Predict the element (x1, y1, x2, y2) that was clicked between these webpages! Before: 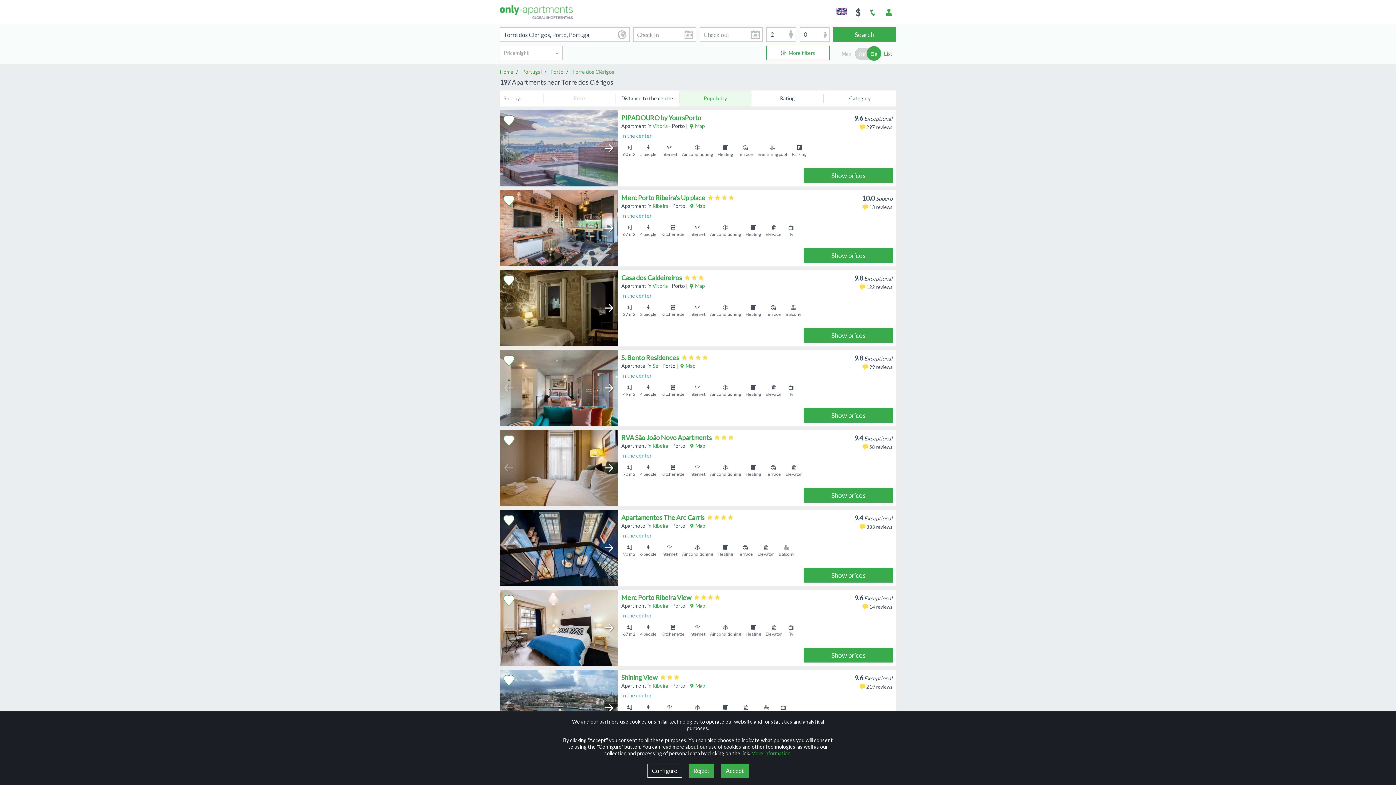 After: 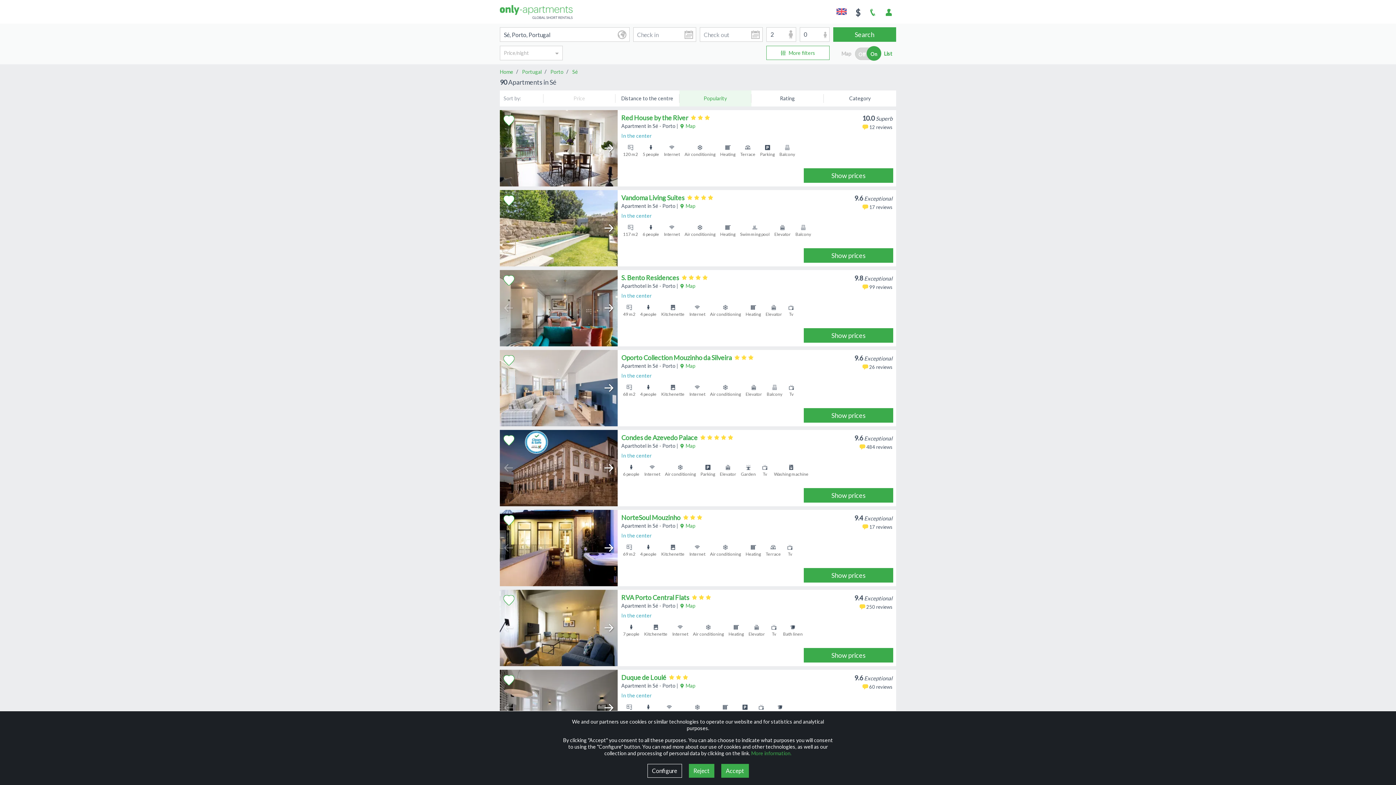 Action: label: Sé bbox: (652, 363, 658, 369)